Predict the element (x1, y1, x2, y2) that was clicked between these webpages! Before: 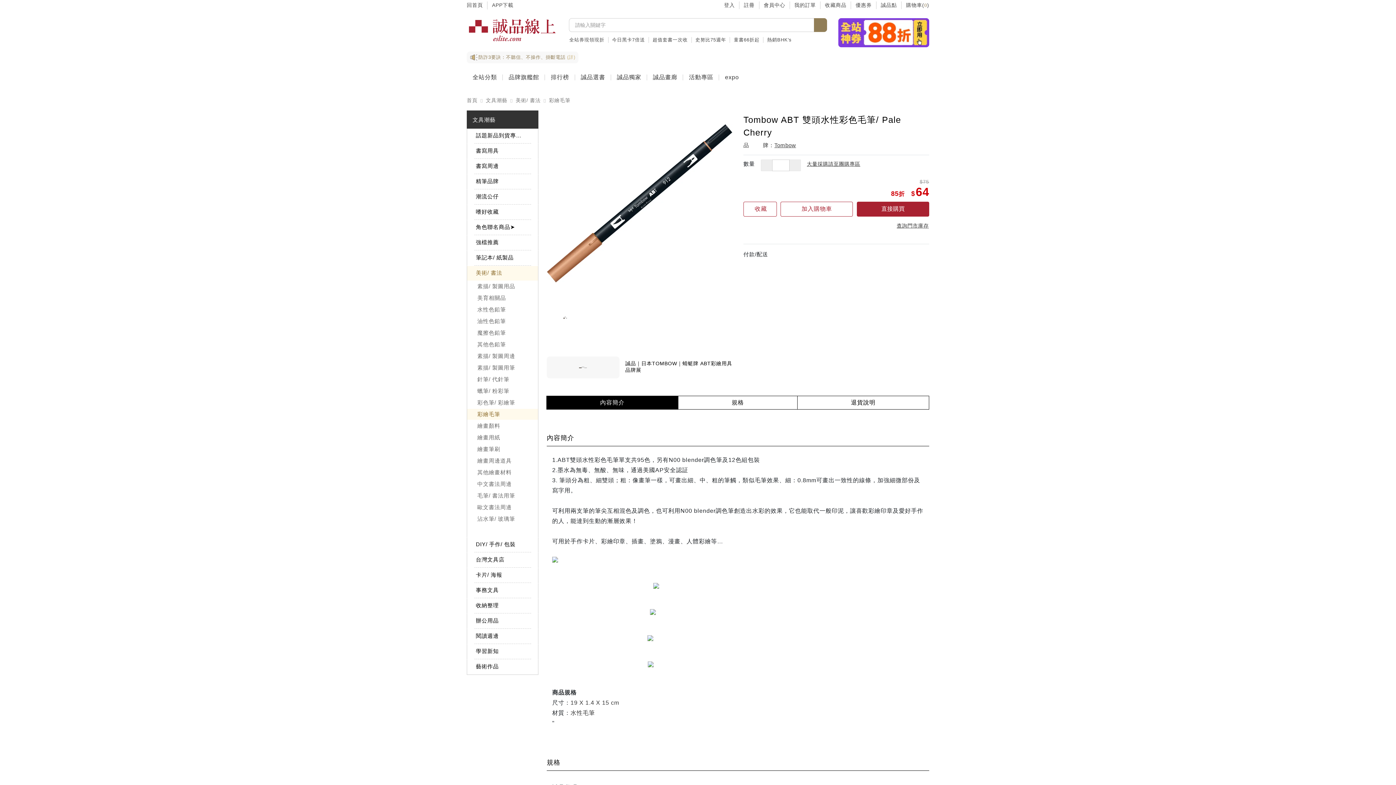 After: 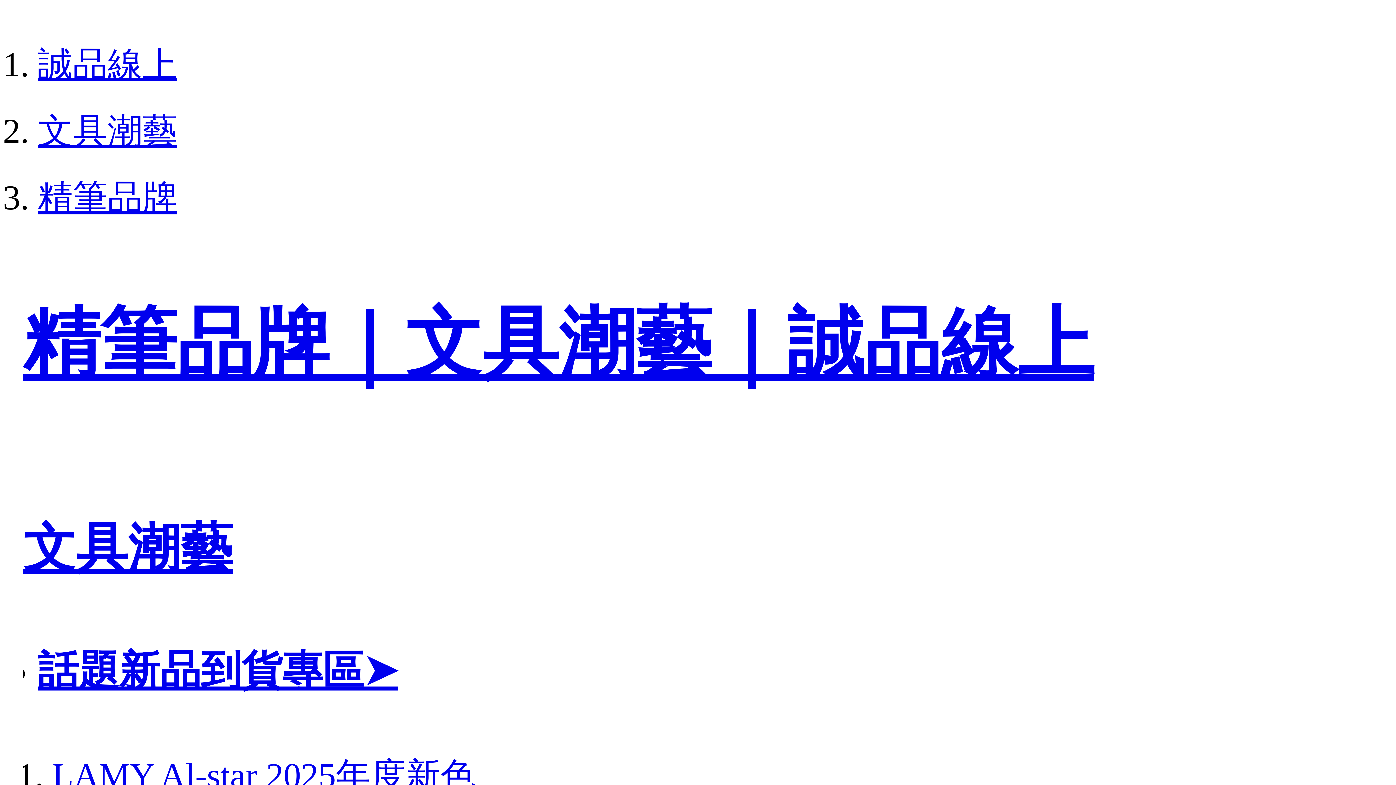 Action: label: 精筆品牌 bbox: (467, 174, 526, 188)